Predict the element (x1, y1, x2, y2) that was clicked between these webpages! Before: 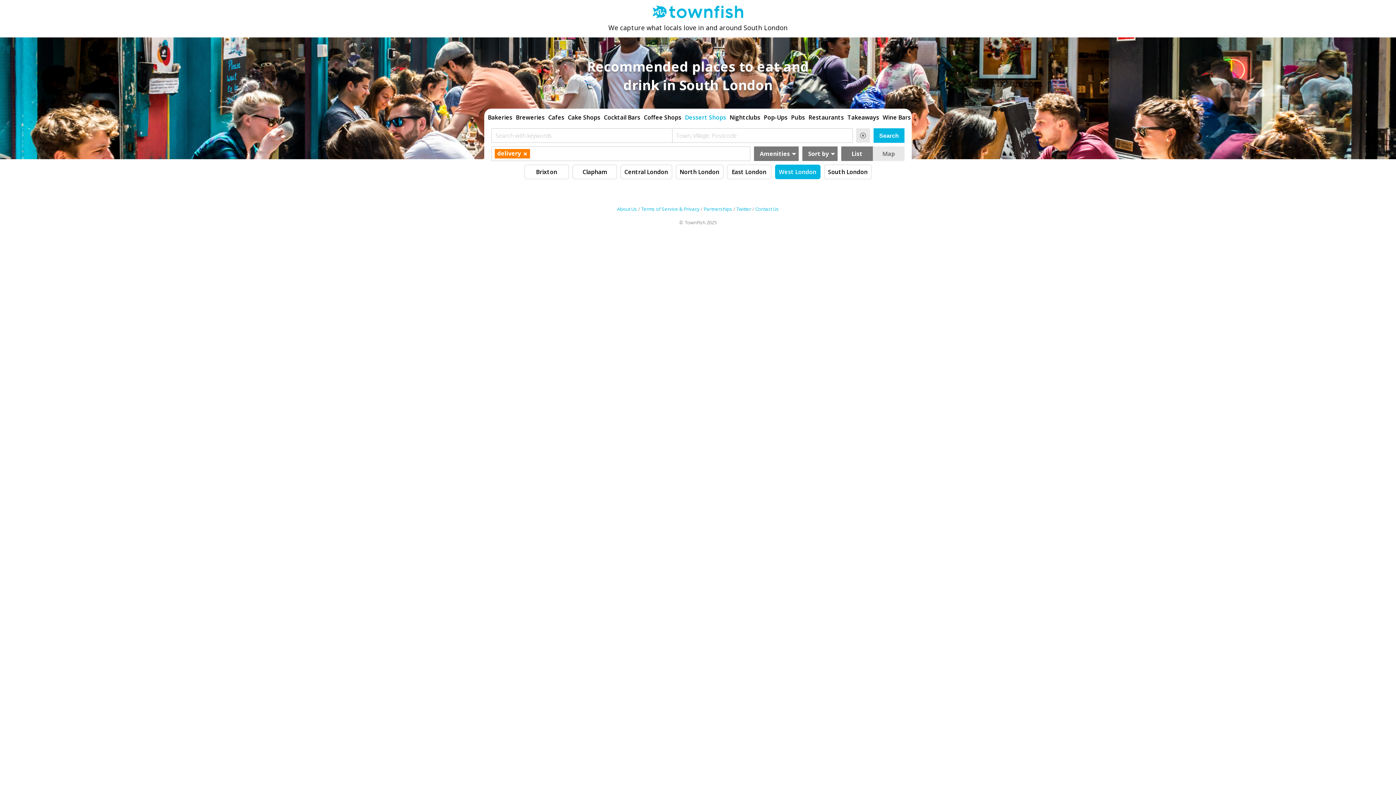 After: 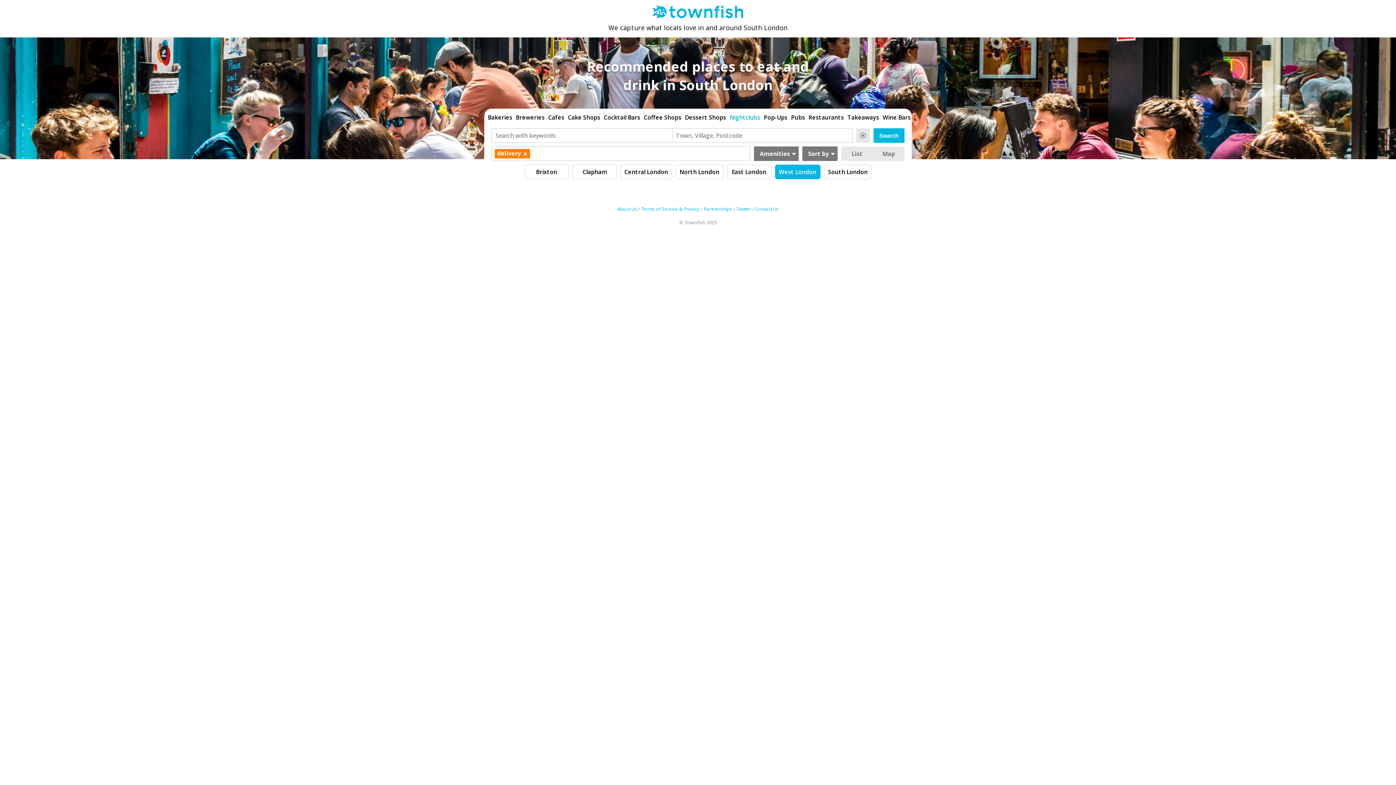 Action: label: Nightclubs bbox: (729, 112, 760, 122)